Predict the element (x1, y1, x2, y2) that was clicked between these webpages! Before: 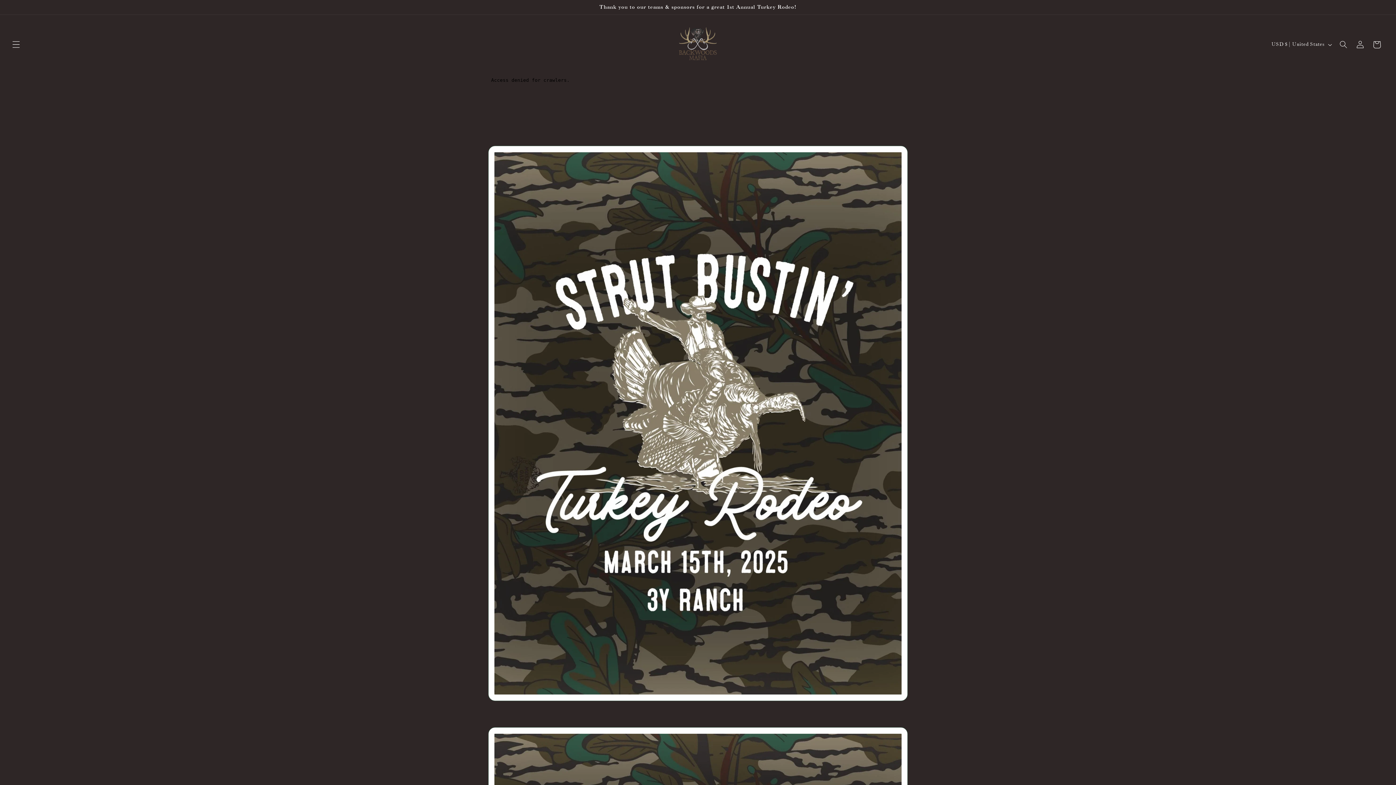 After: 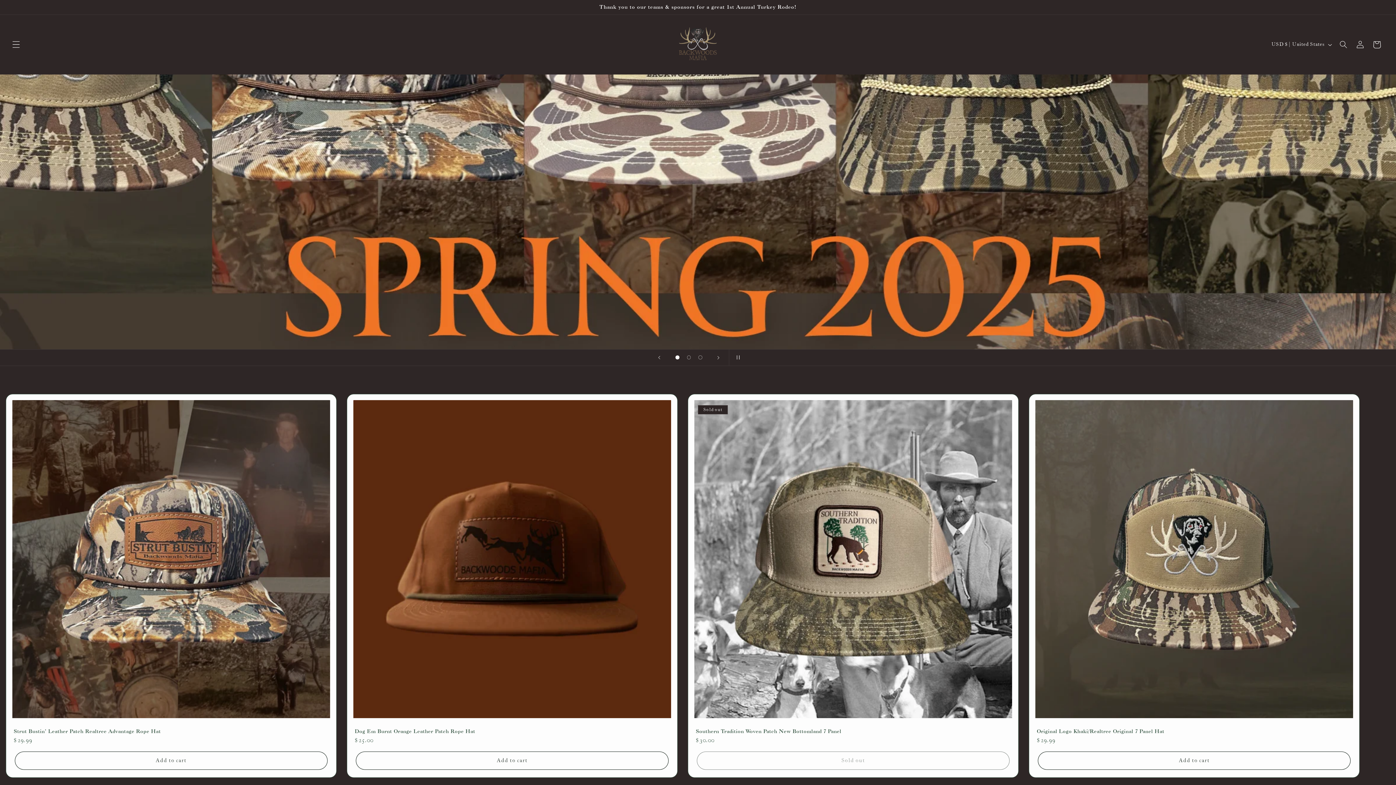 Action: bbox: (669, 16, 726, 72)